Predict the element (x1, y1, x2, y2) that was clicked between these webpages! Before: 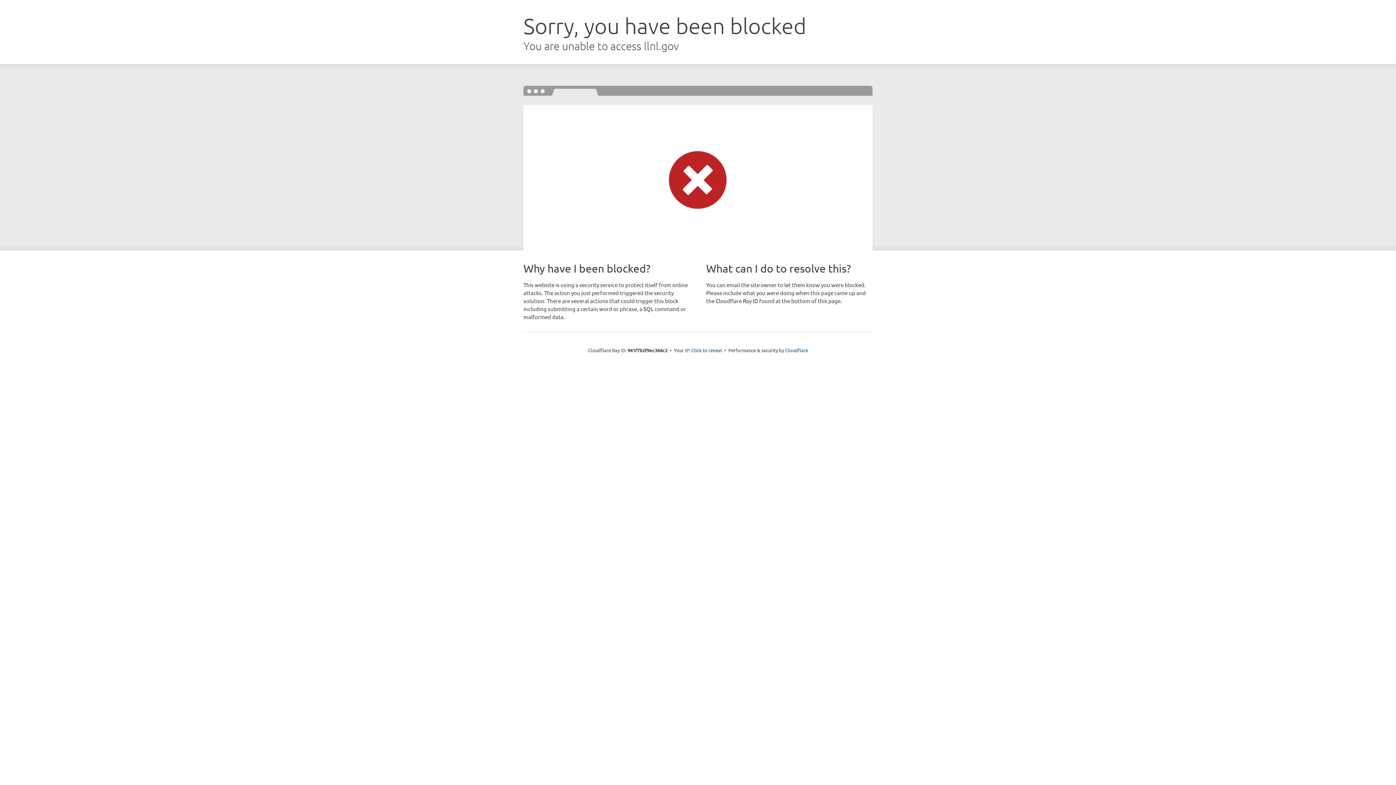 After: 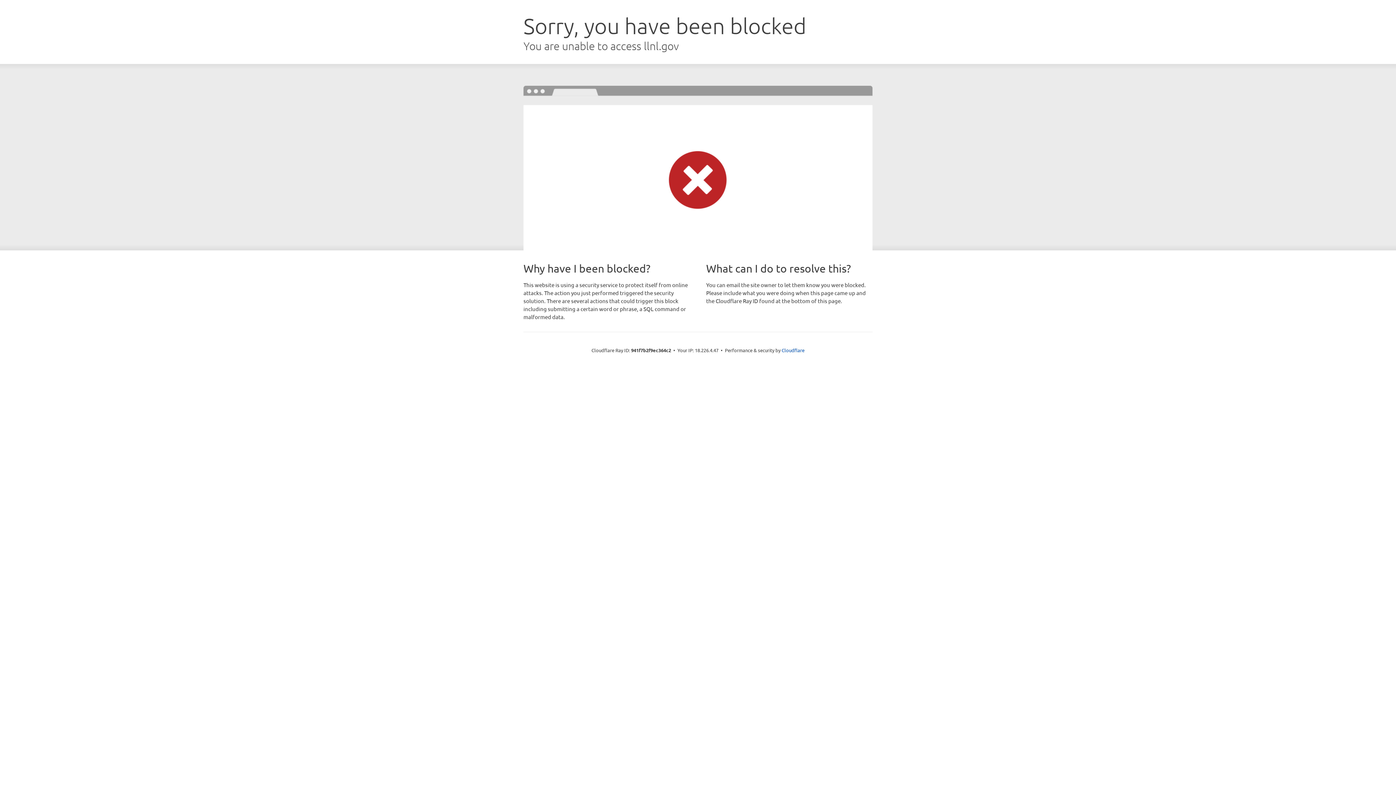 Action: bbox: (691, 346, 722, 353) label: Click to reveal